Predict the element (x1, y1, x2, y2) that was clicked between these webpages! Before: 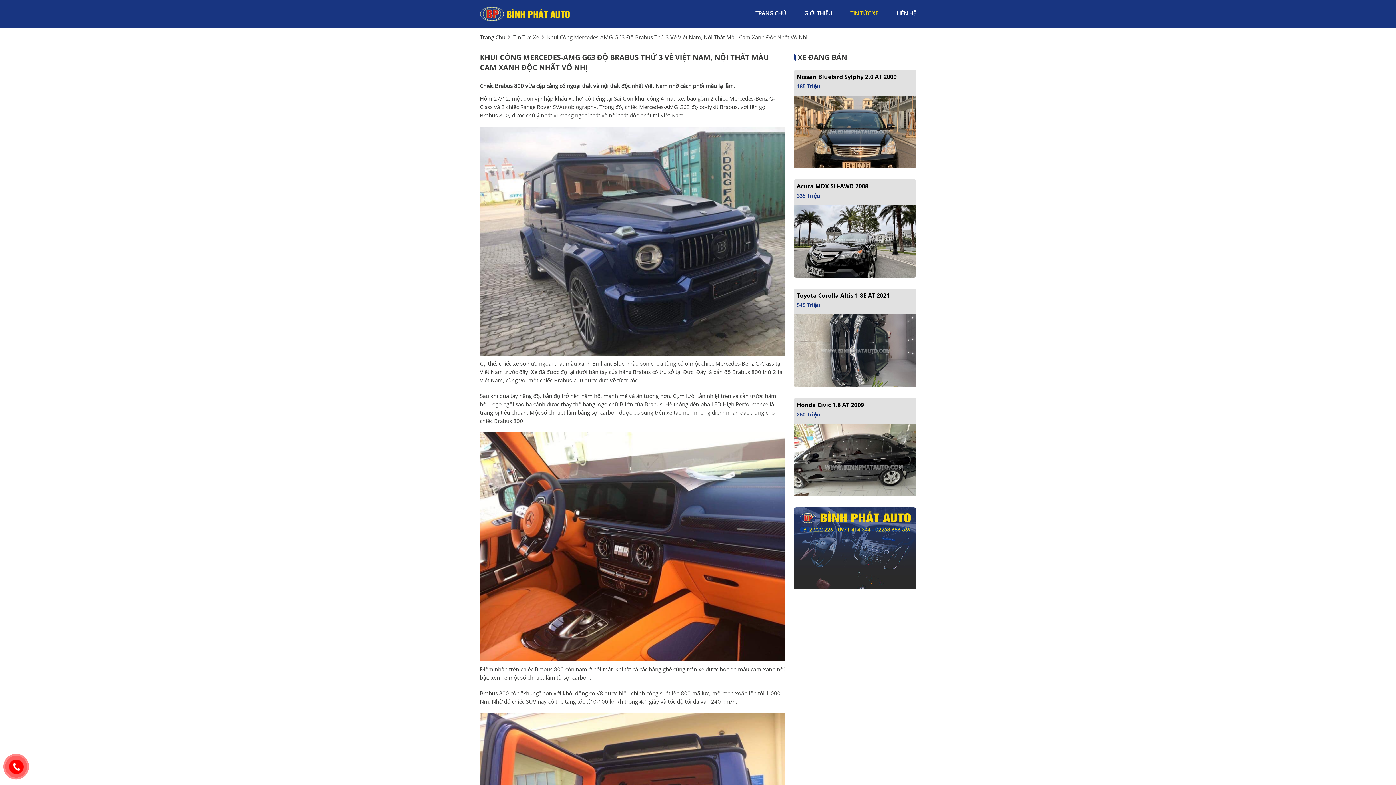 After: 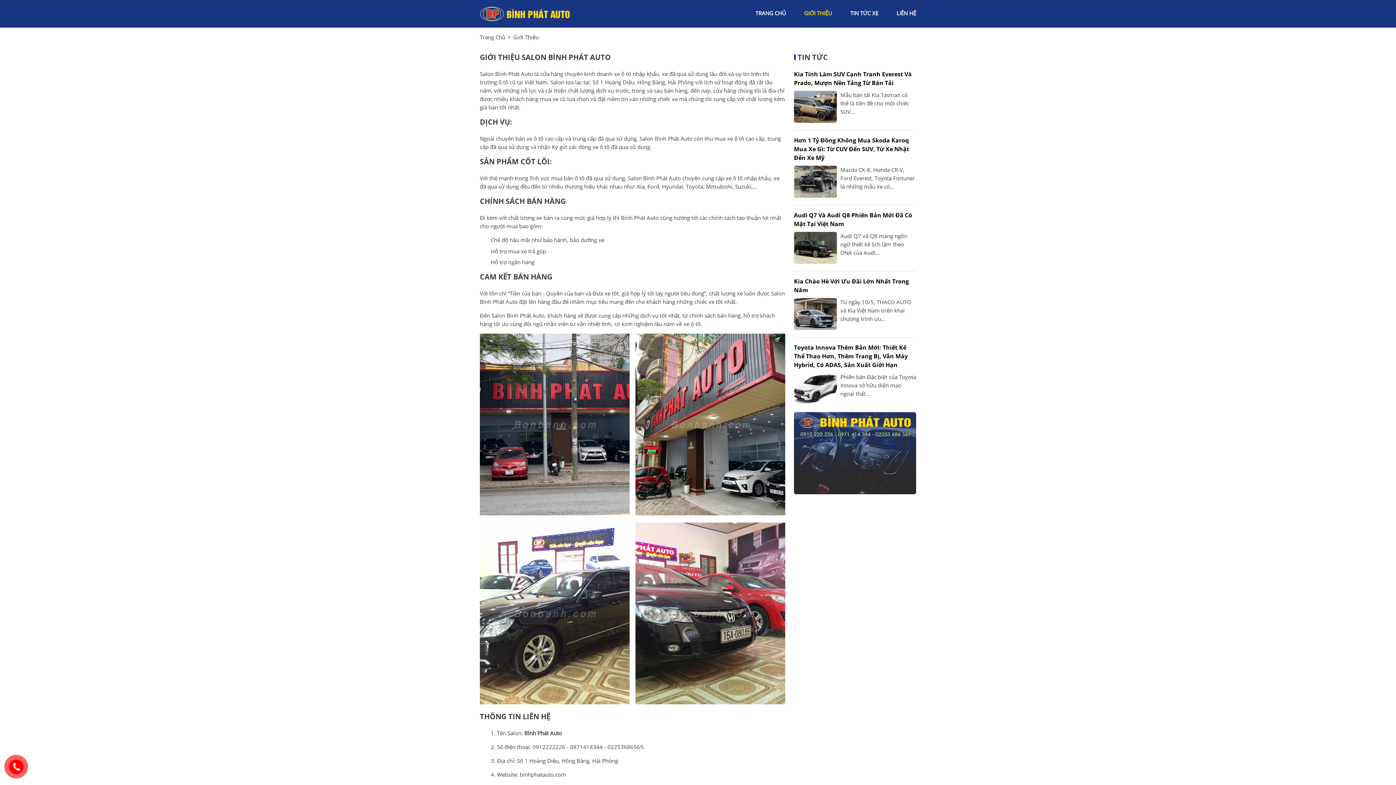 Action: label: GIỚI THIỆU bbox: (804, 9, 832, 18)